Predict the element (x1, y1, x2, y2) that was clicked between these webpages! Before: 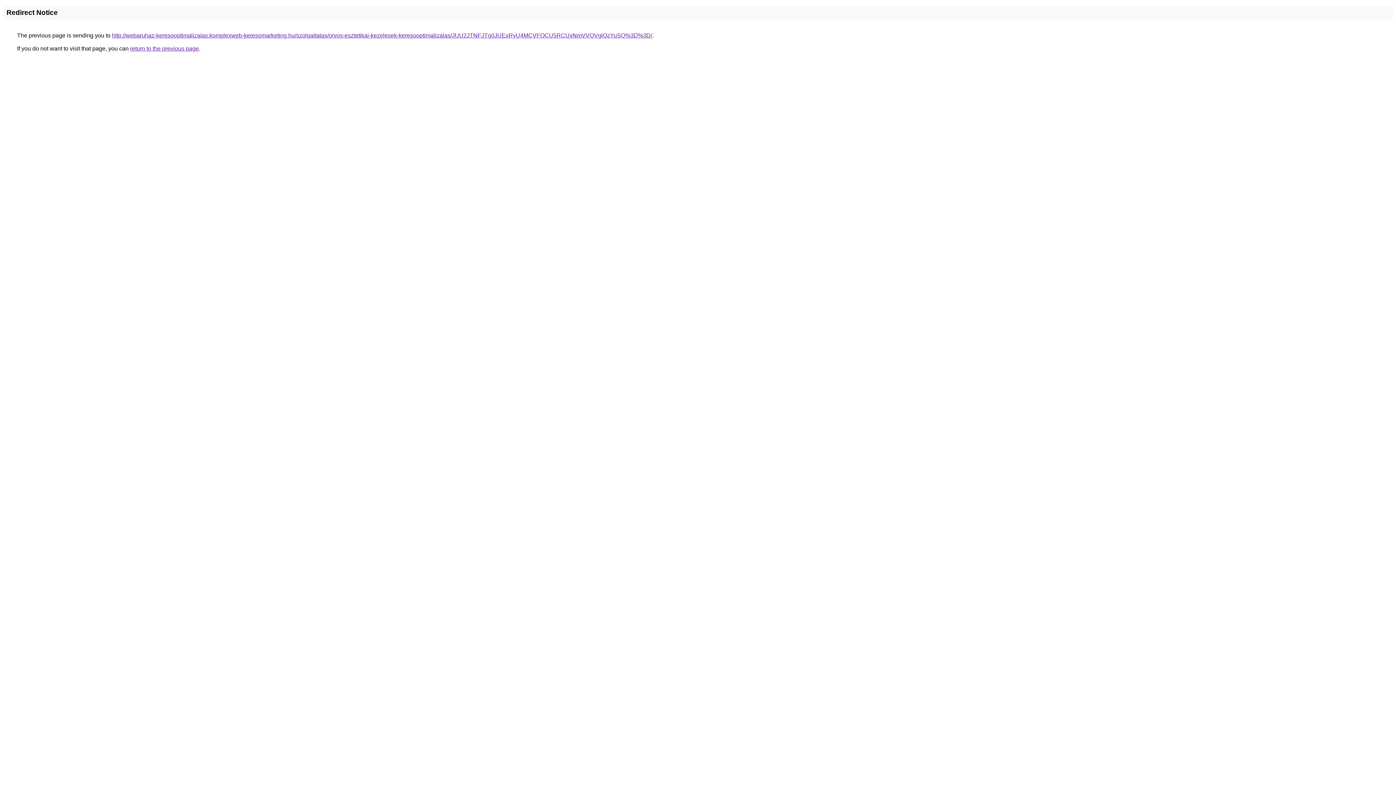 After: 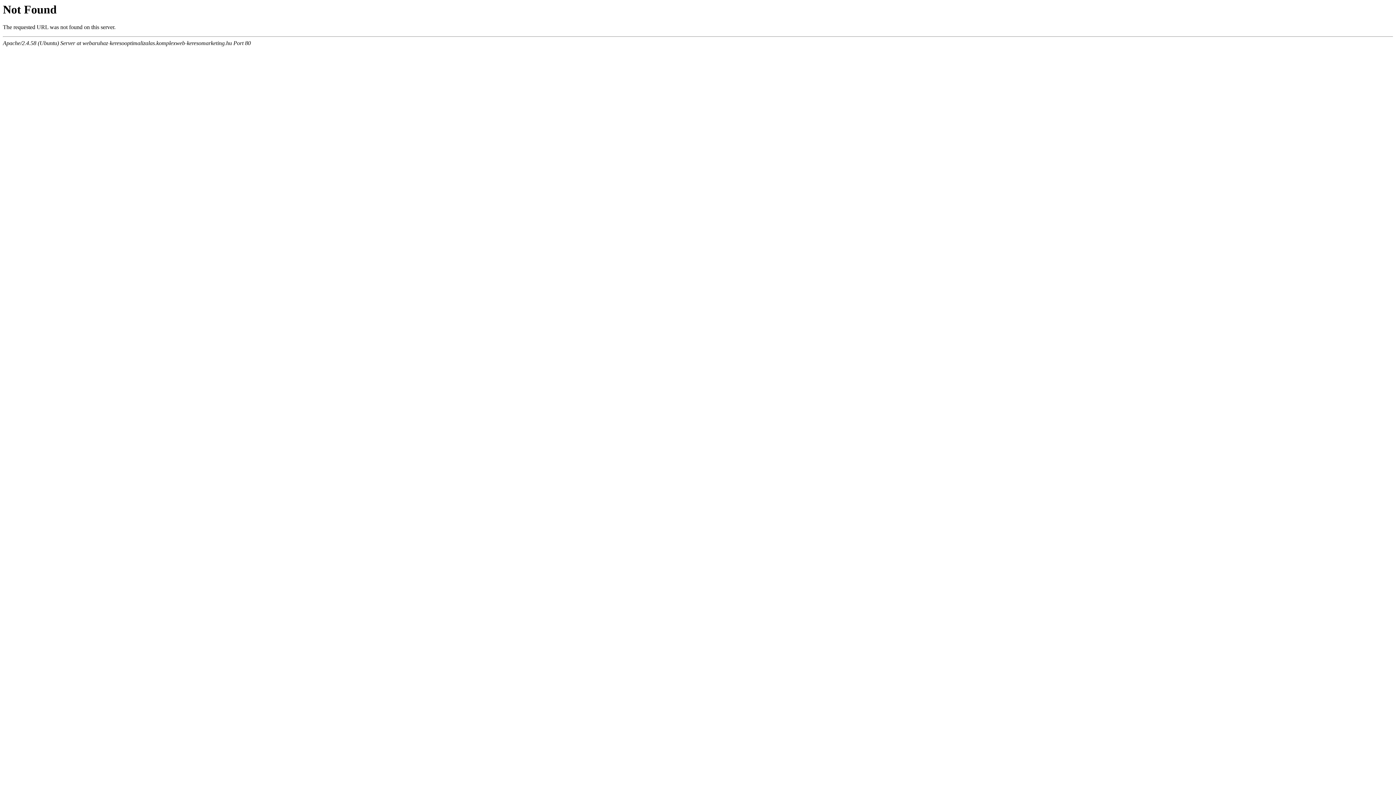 Action: bbox: (112, 32, 652, 38) label: http://webaruhaz-keresooptimalizalas.komplexweb-keresomarketing.hu/szolgaltatas/orvos-esztetikai-kezelesek-keresooptimalizalas/JUU2JTNFJTg0JUExRyU4MCVFOCU5RCUxNmVVQVglQzYuSQ%3D%3D/